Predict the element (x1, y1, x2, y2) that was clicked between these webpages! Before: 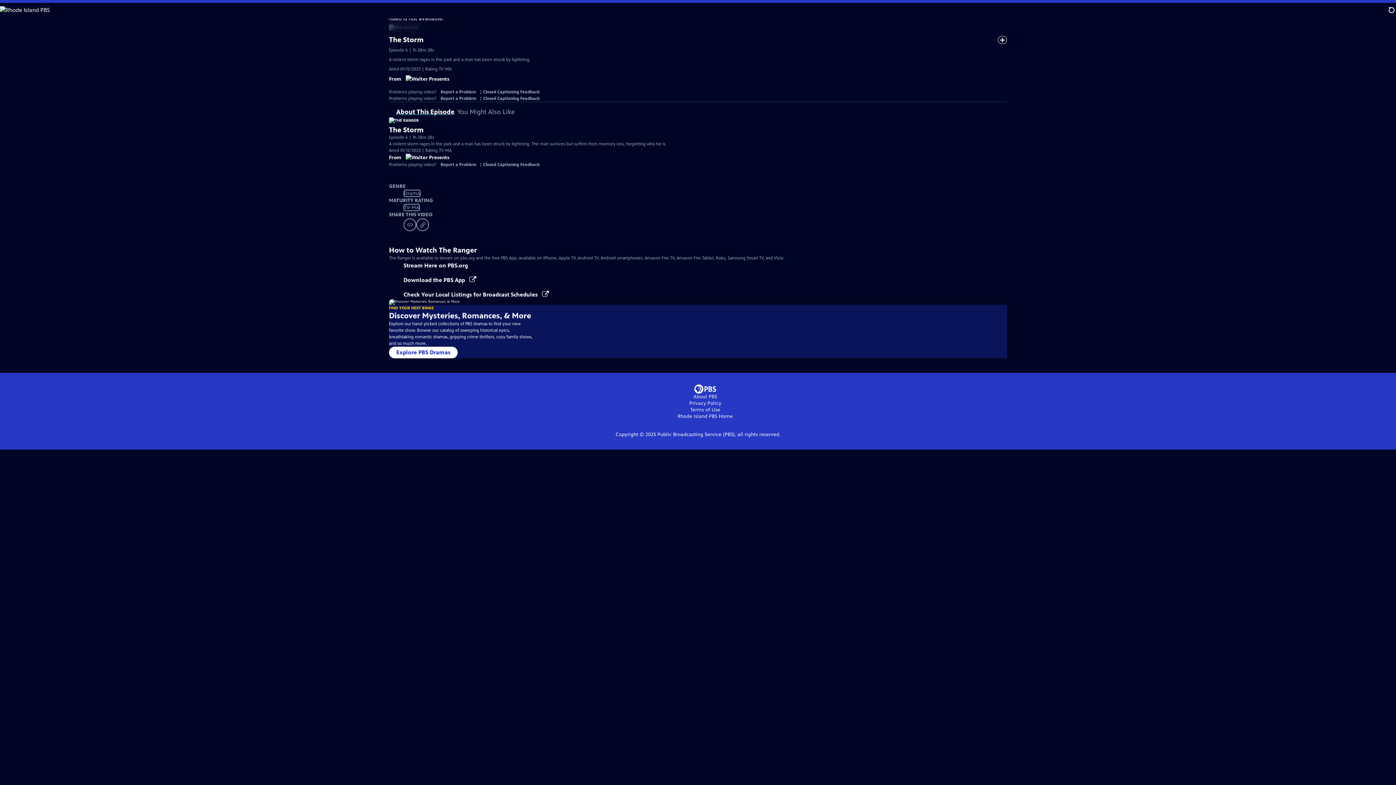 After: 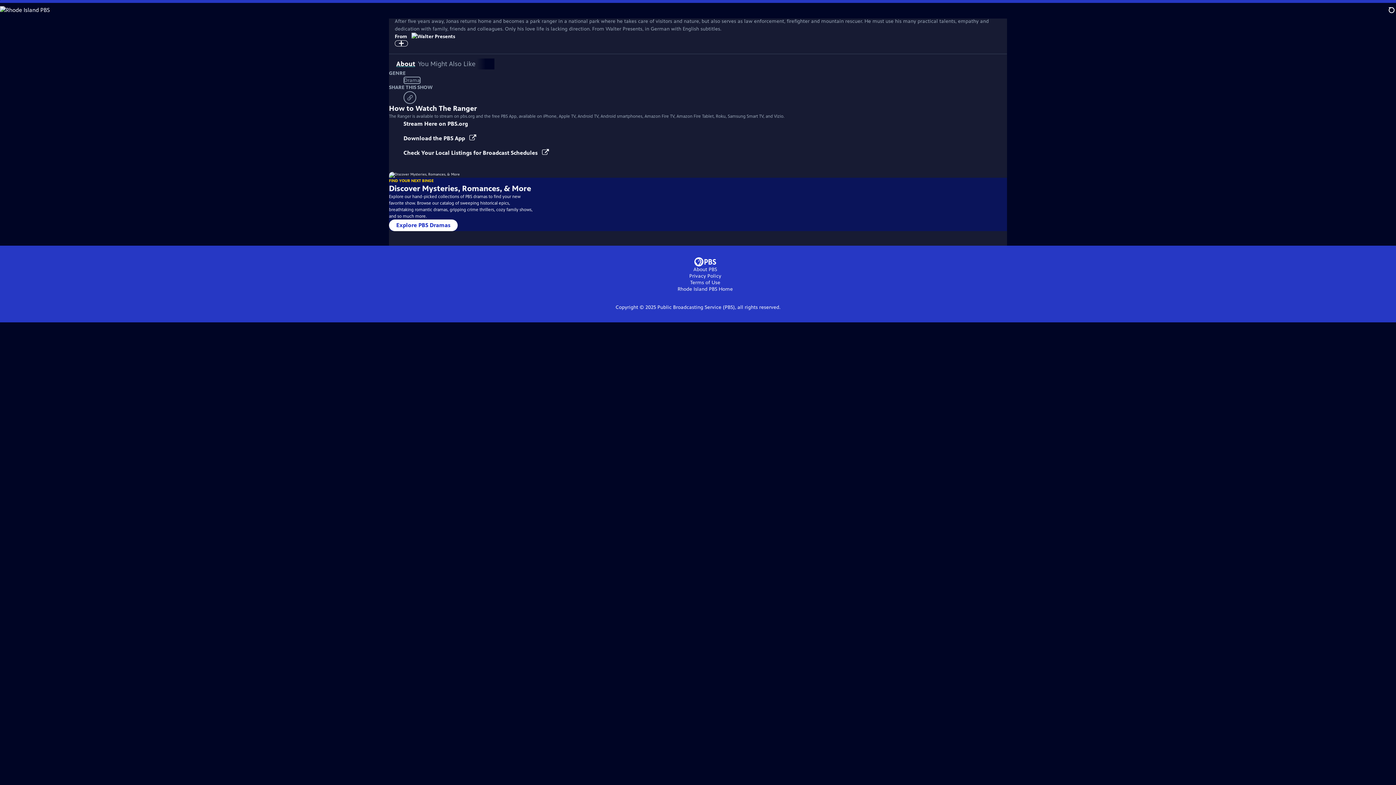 Action: bbox: (403, 262, 468, 269) label: Stream Here on PBS.org